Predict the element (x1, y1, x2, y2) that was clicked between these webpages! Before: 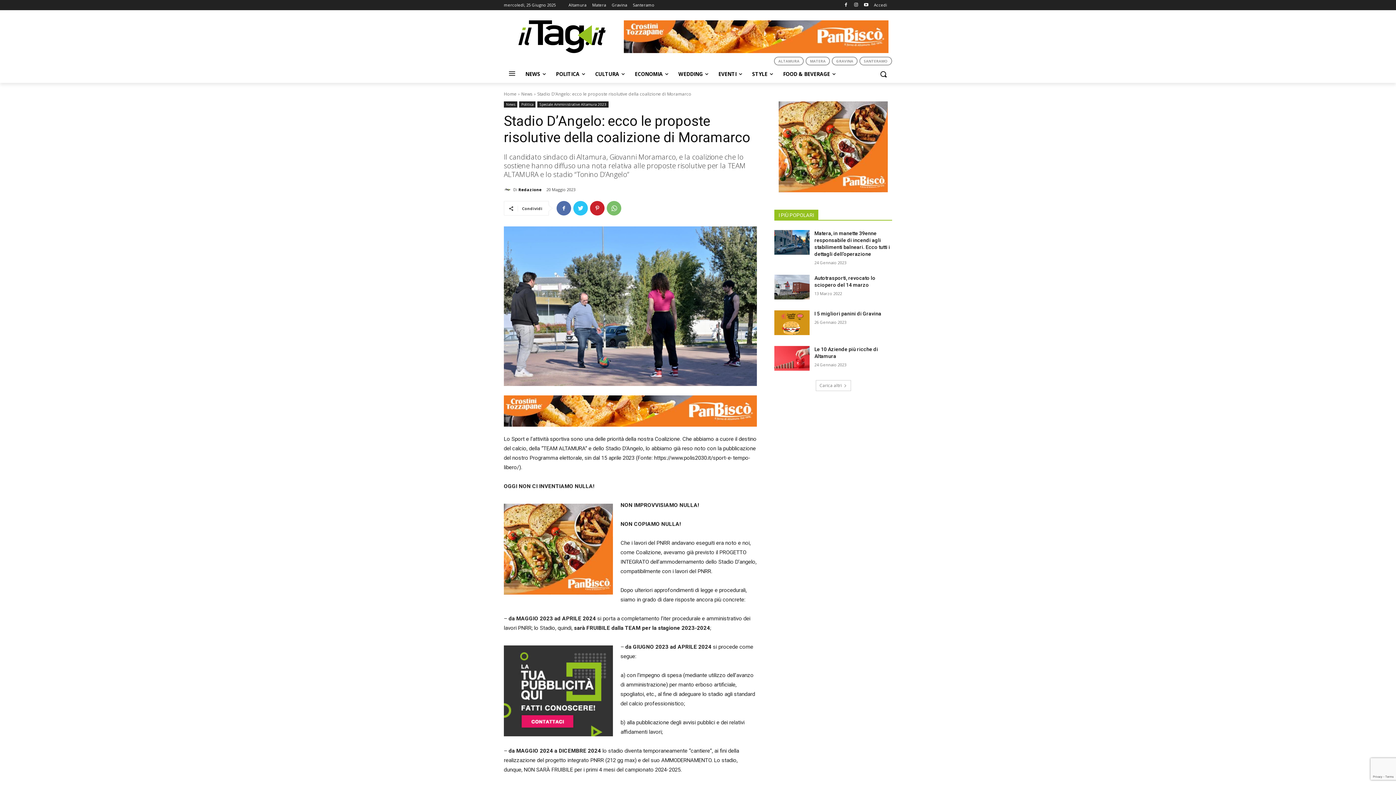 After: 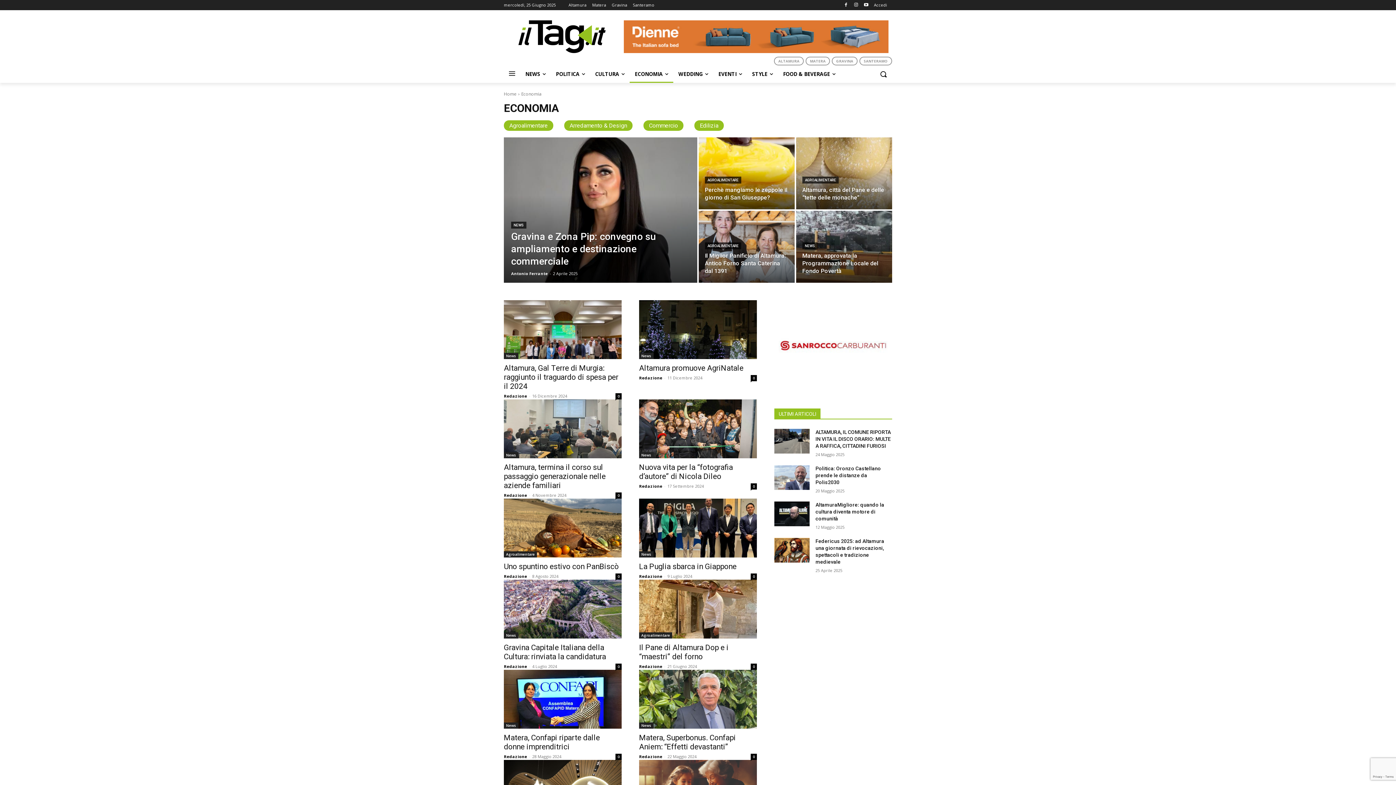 Action: bbox: (629, 65, 673, 83) label: ECONOMIA